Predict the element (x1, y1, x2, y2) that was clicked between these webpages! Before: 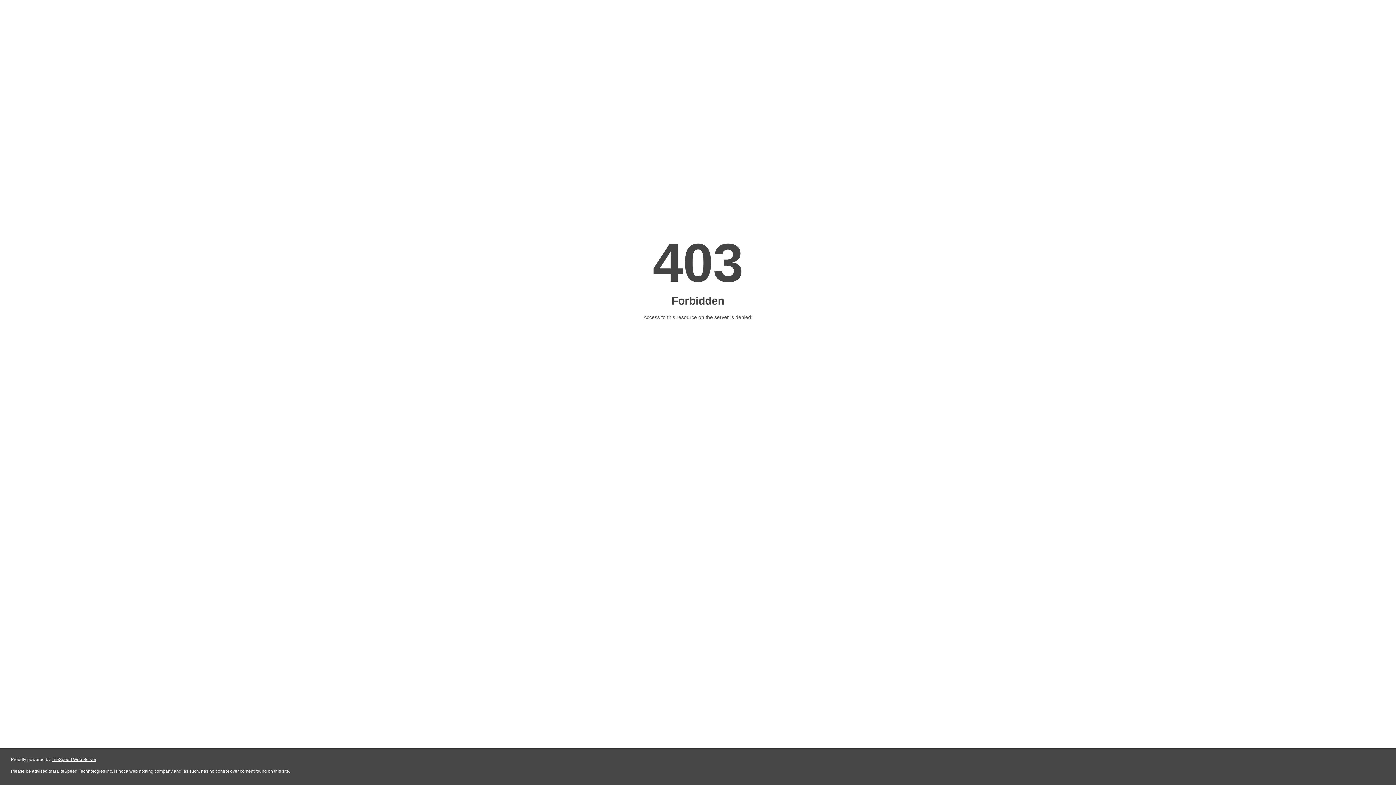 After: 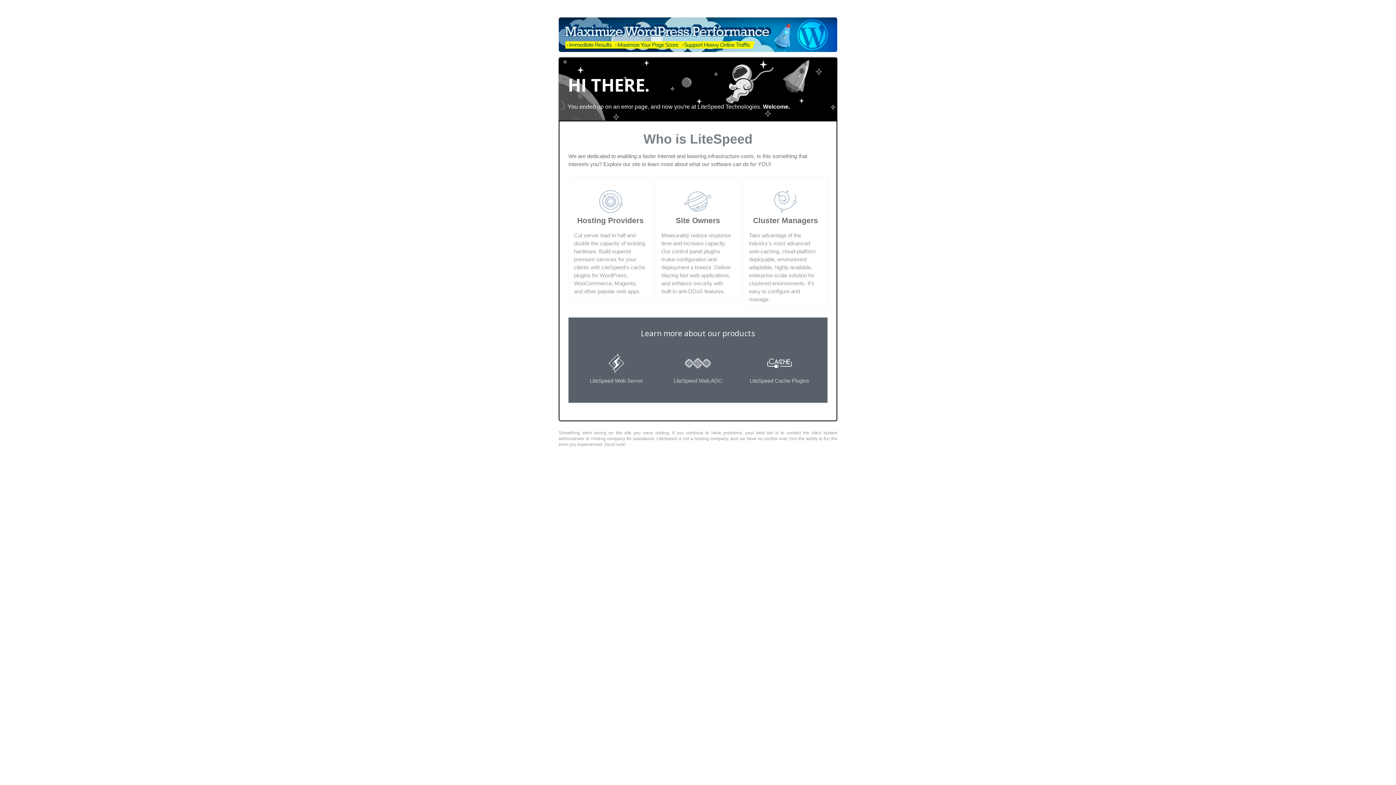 Action: label: LiteSpeed Web Server bbox: (51, 757, 96, 762)